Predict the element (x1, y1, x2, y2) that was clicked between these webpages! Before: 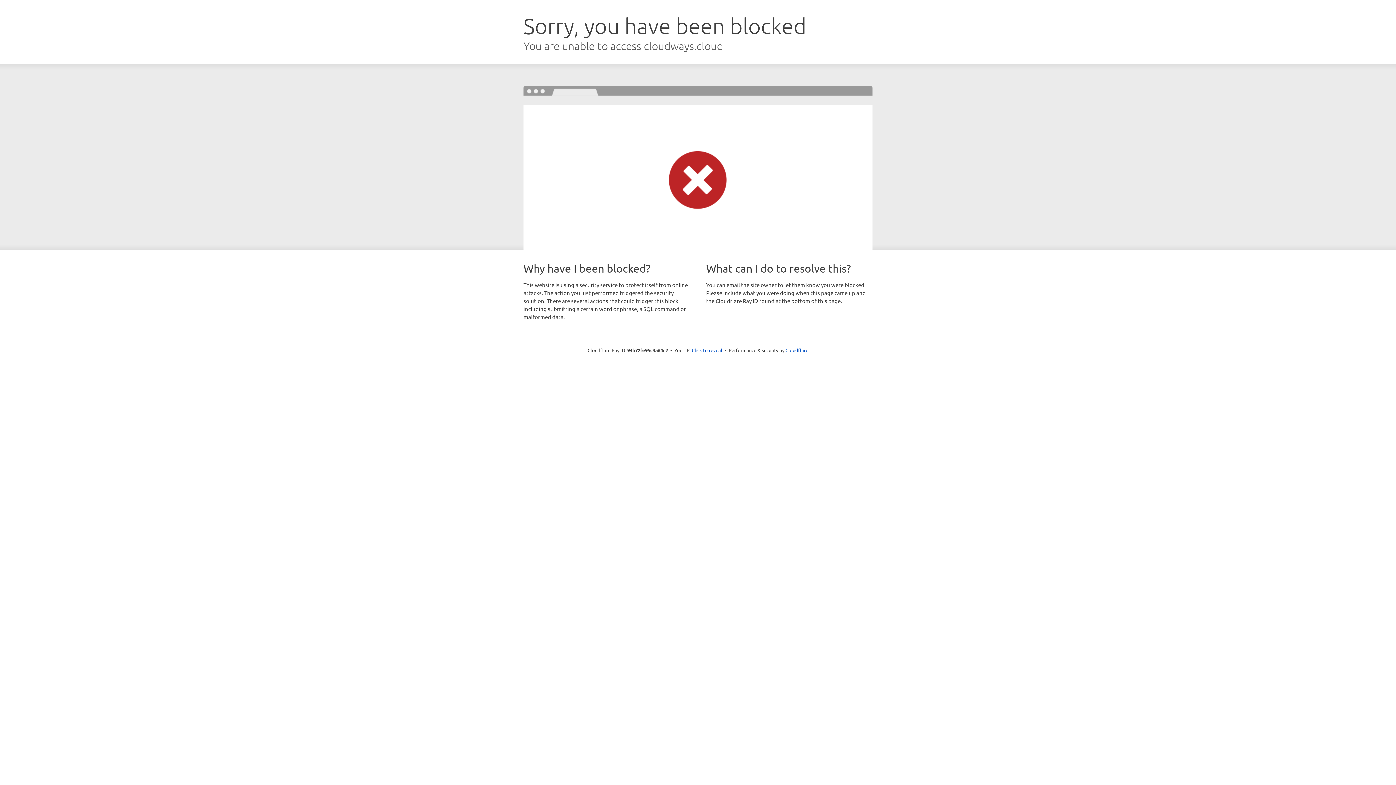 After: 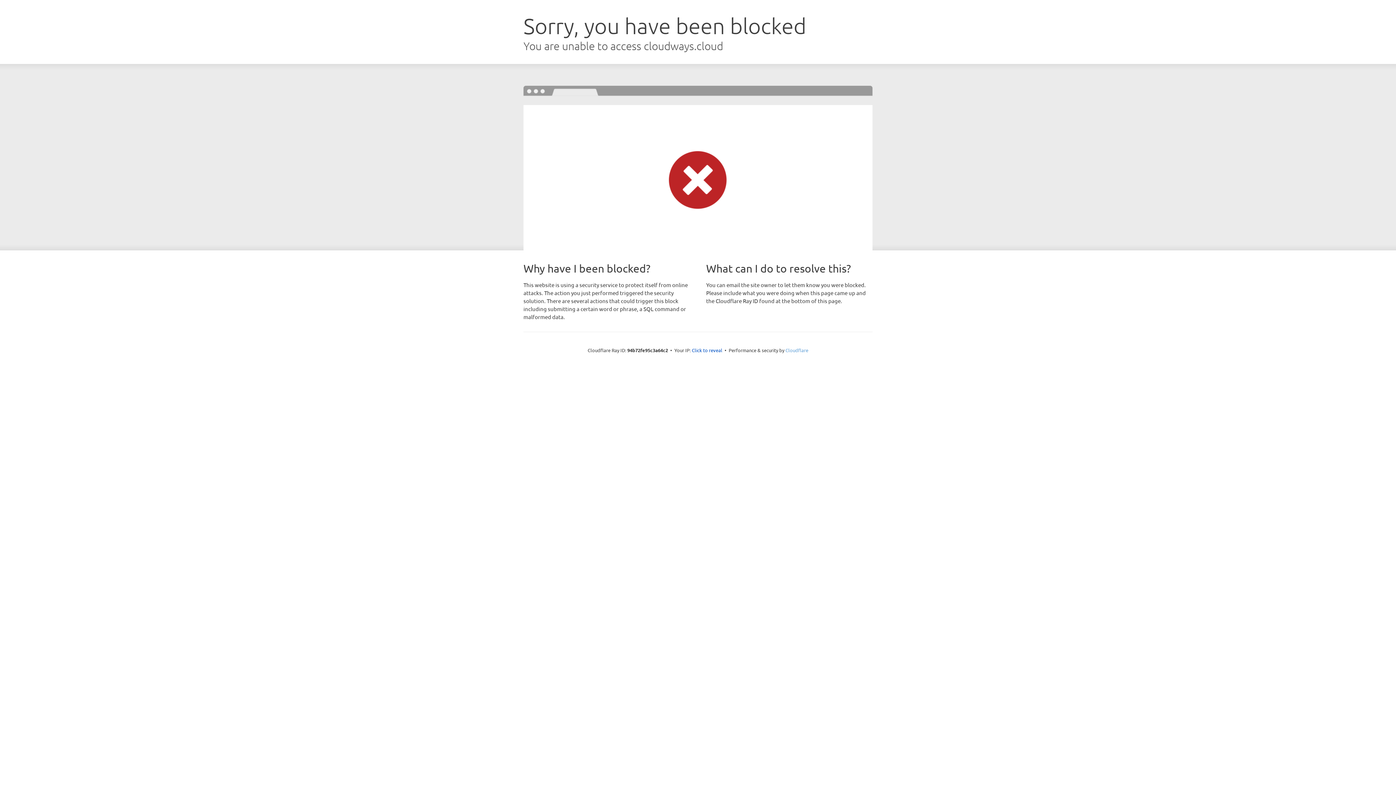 Action: bbox: (785, 347, 808, 353) label: Cloudflare